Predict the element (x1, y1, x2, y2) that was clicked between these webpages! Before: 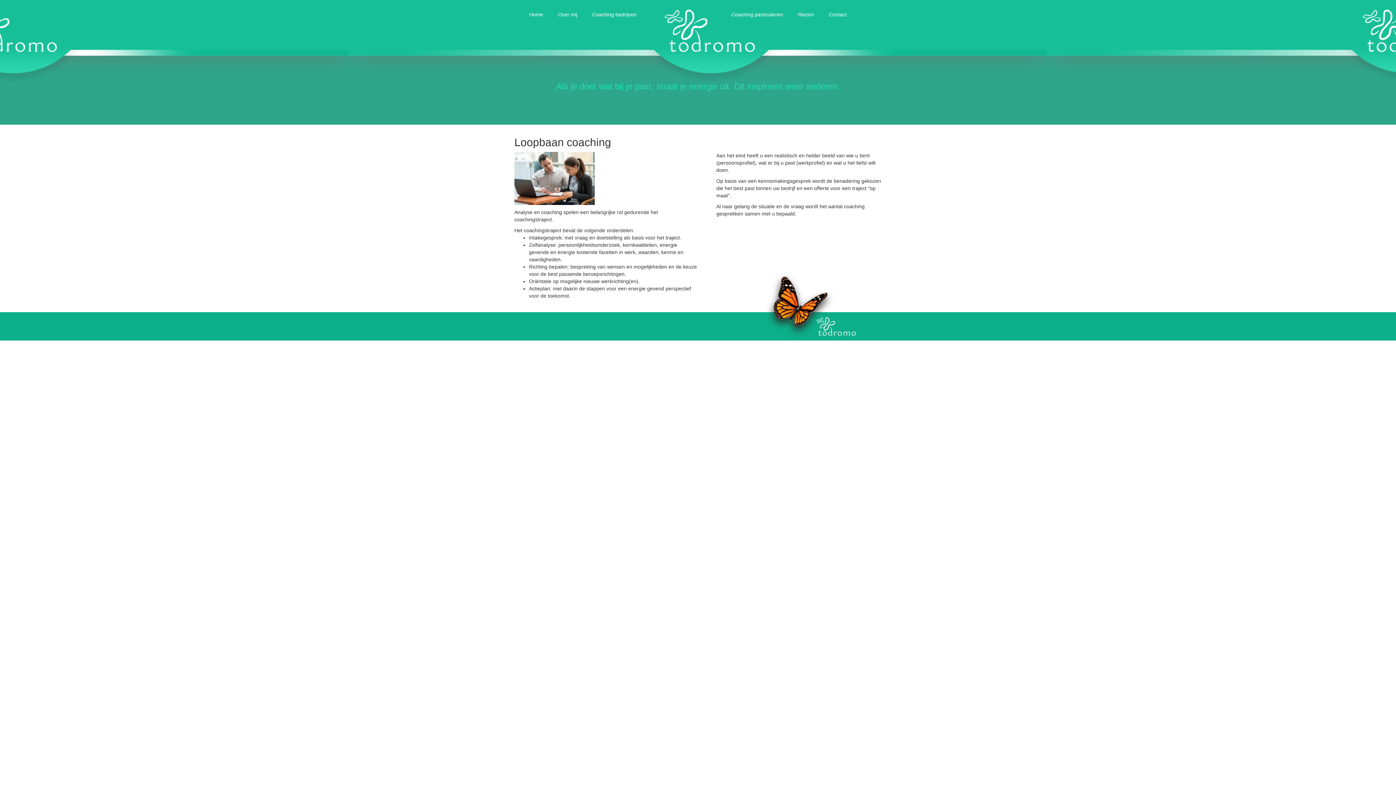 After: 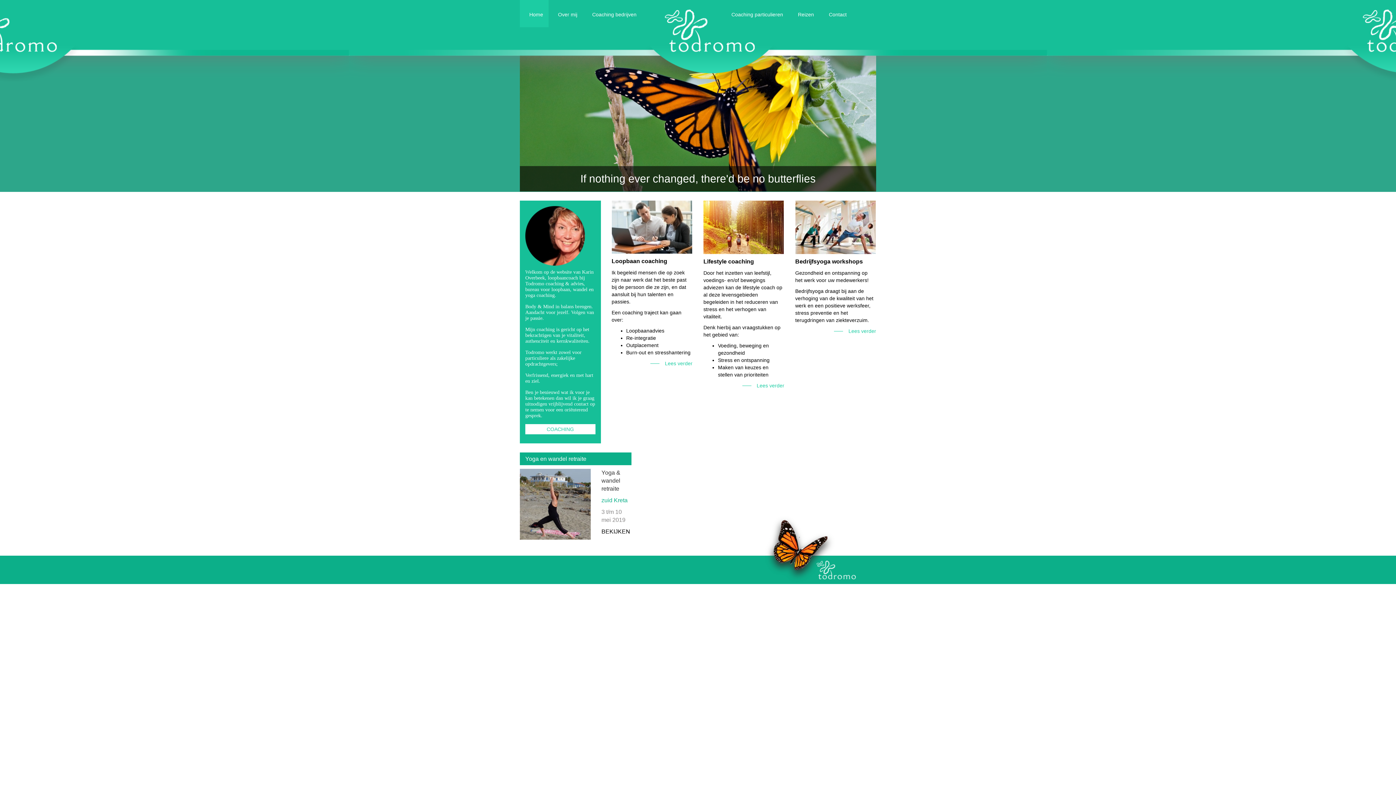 Action: bbox: (520, 0, 548, 27) label: Home